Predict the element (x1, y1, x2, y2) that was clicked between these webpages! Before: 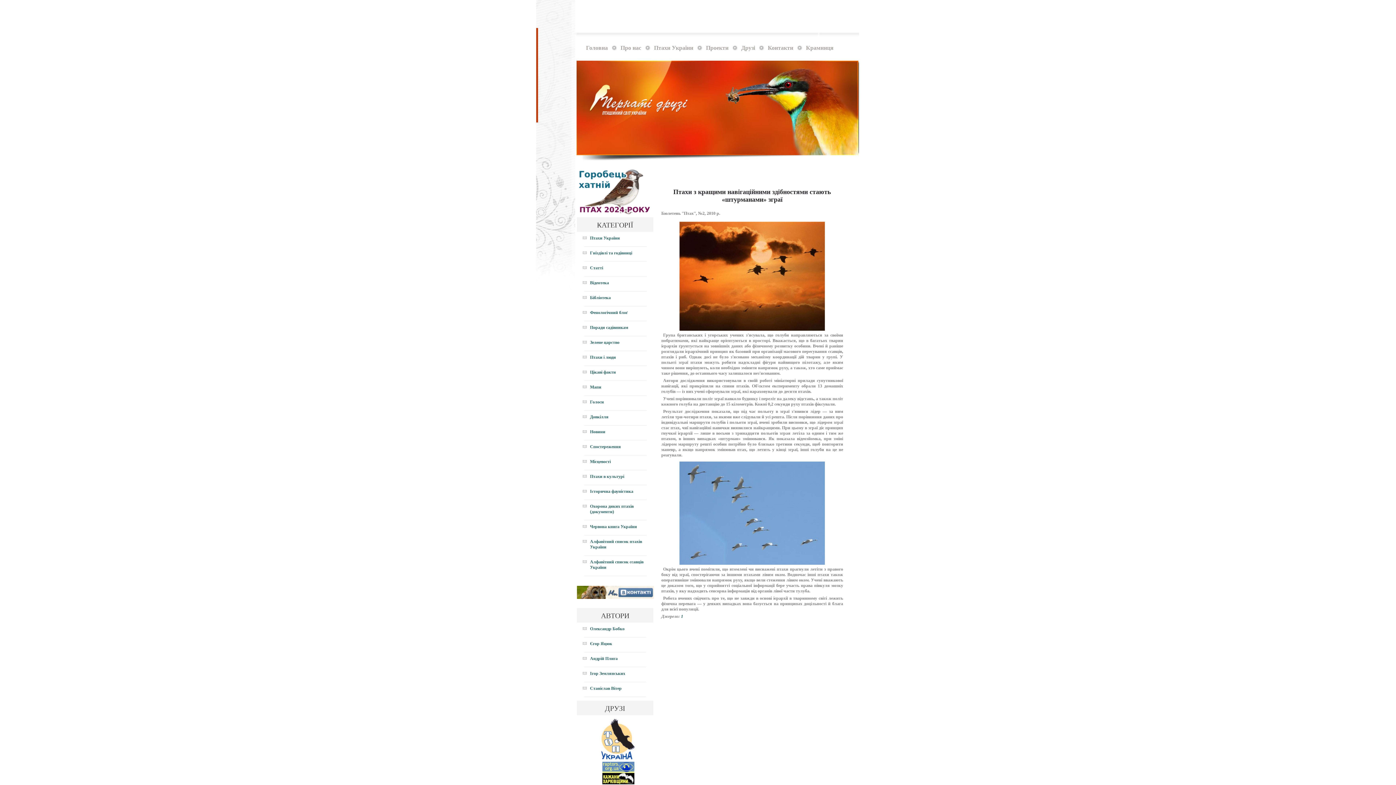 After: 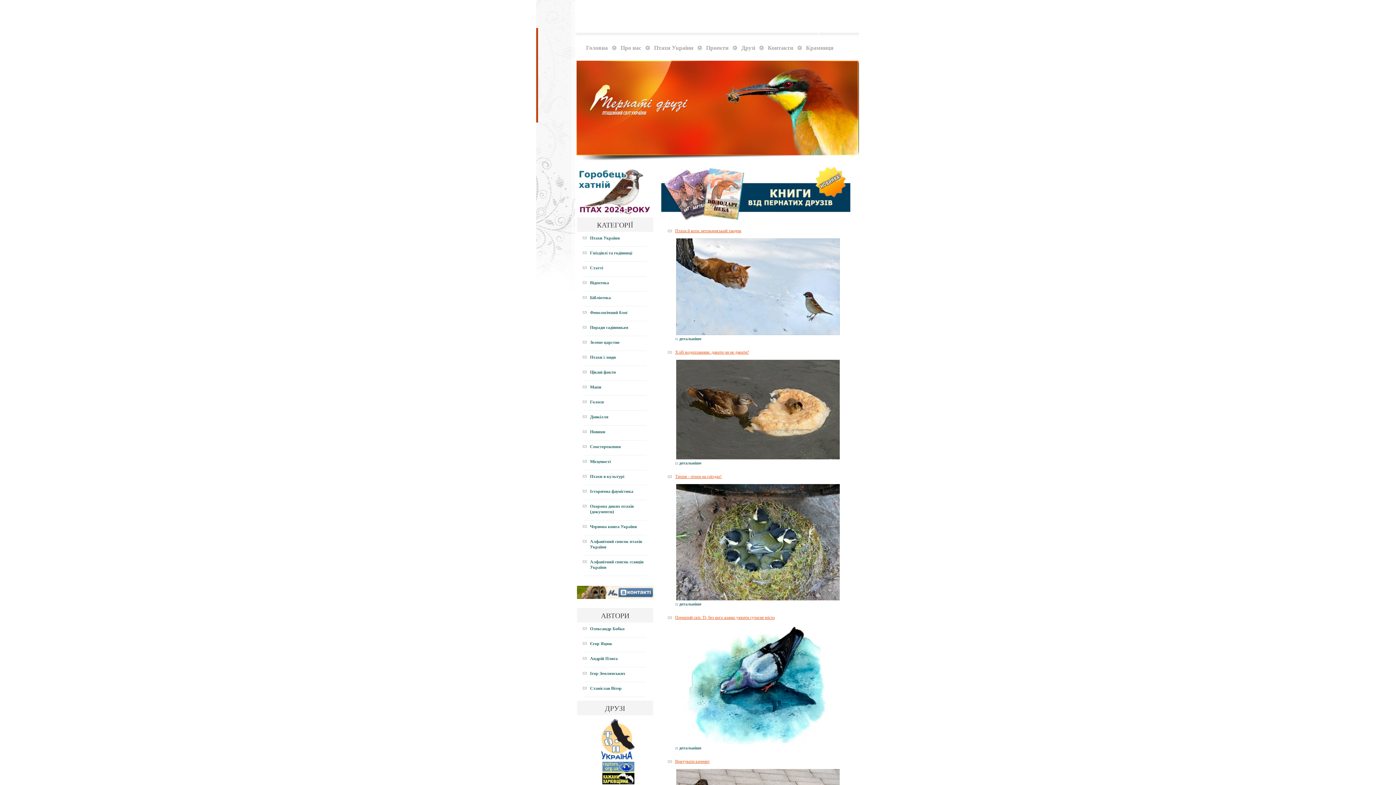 Action: label: Птахи і люди bbox: (590, 354, 616, 360)